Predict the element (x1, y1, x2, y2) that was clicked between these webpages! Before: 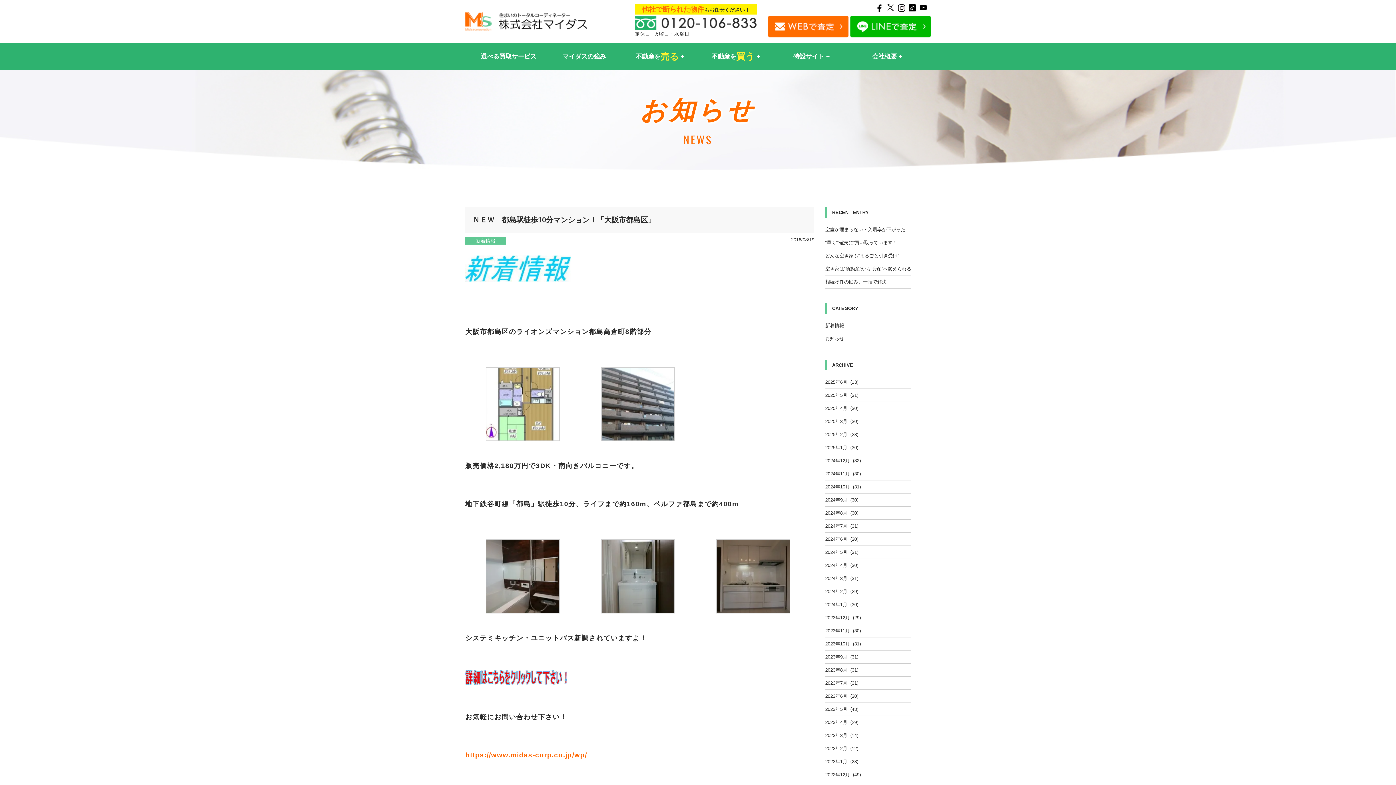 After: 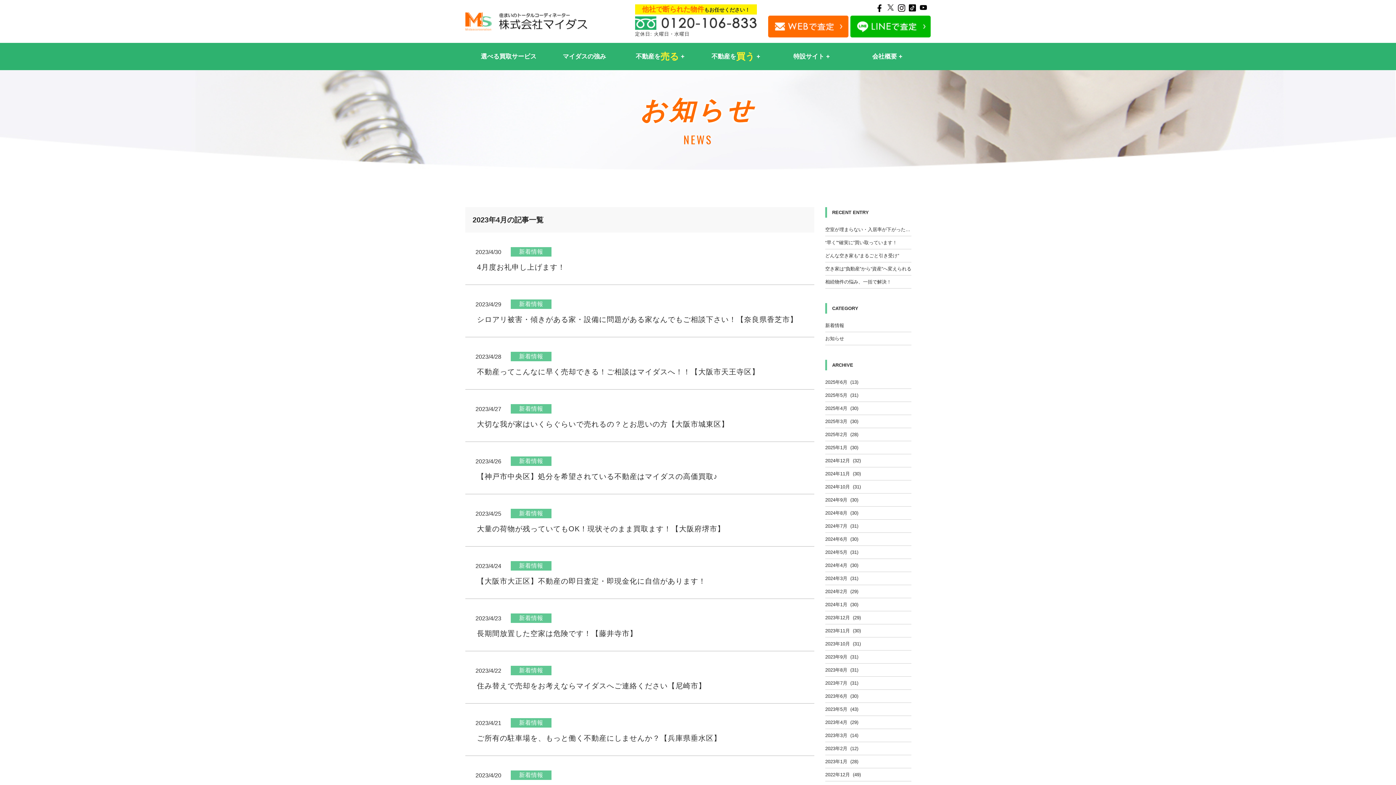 Action: label: 2023年4月  (29) bbox: (825, 716, 911, 729)